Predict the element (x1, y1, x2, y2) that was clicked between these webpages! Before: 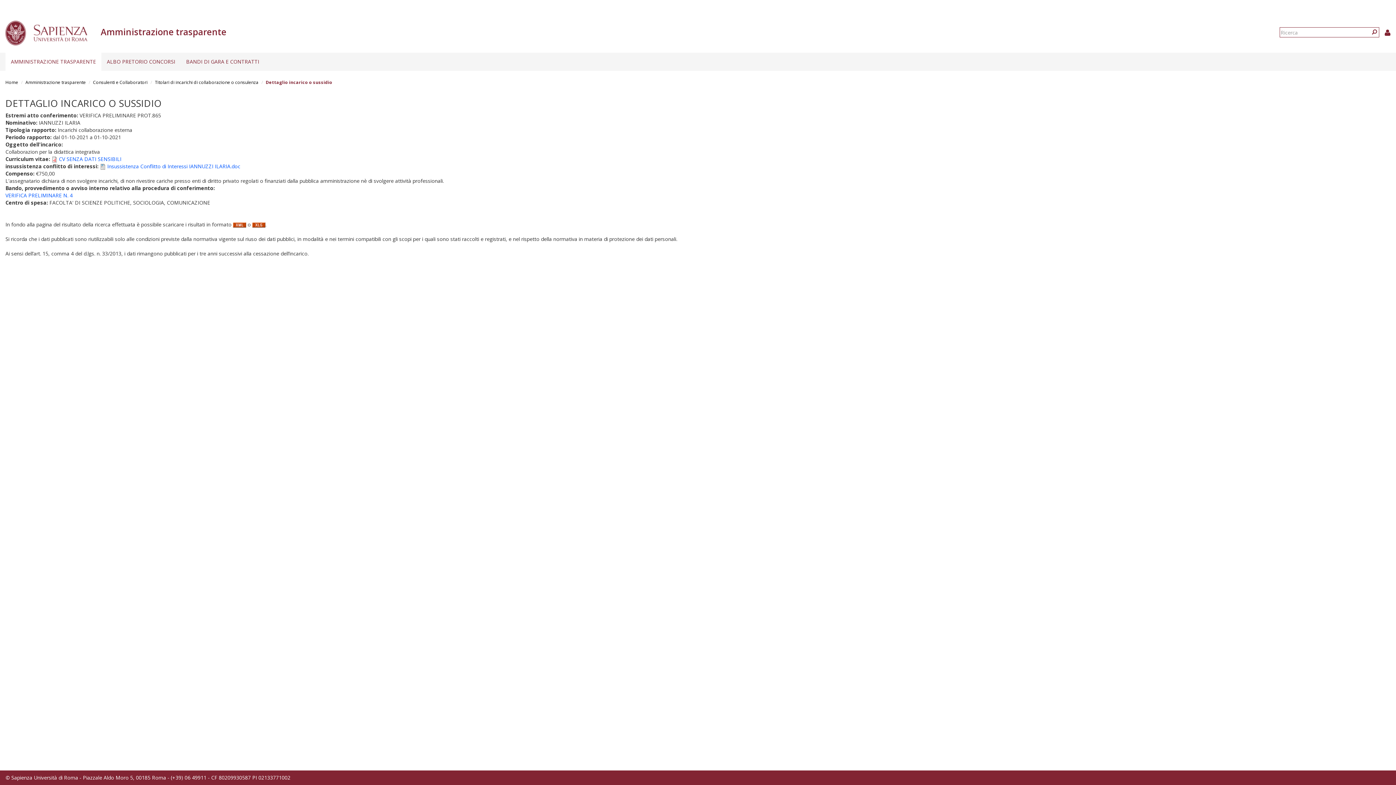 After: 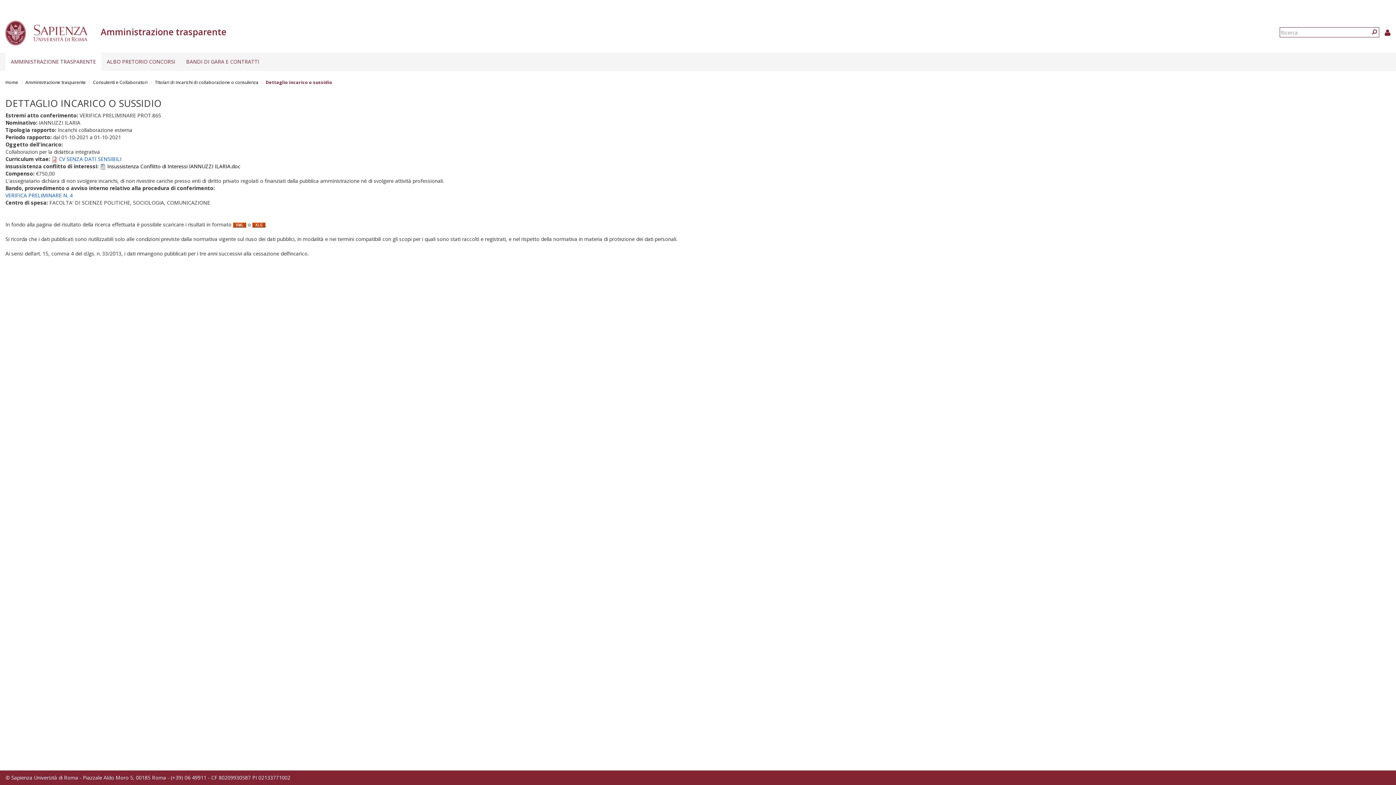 Action: label: Insussistenza Conflitto di Interessi IANNUZZI ILARIA.doc bbox: (107, 162, 240, 169)